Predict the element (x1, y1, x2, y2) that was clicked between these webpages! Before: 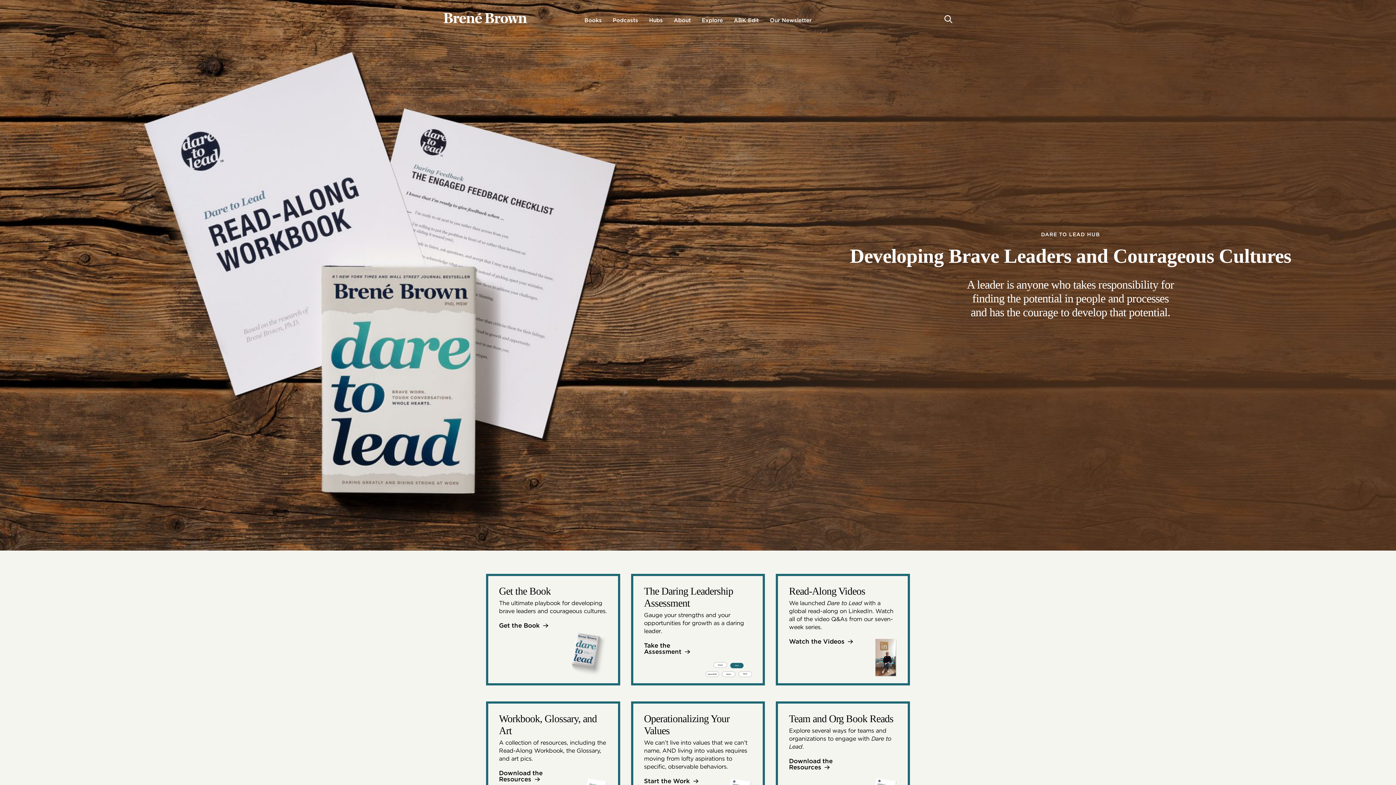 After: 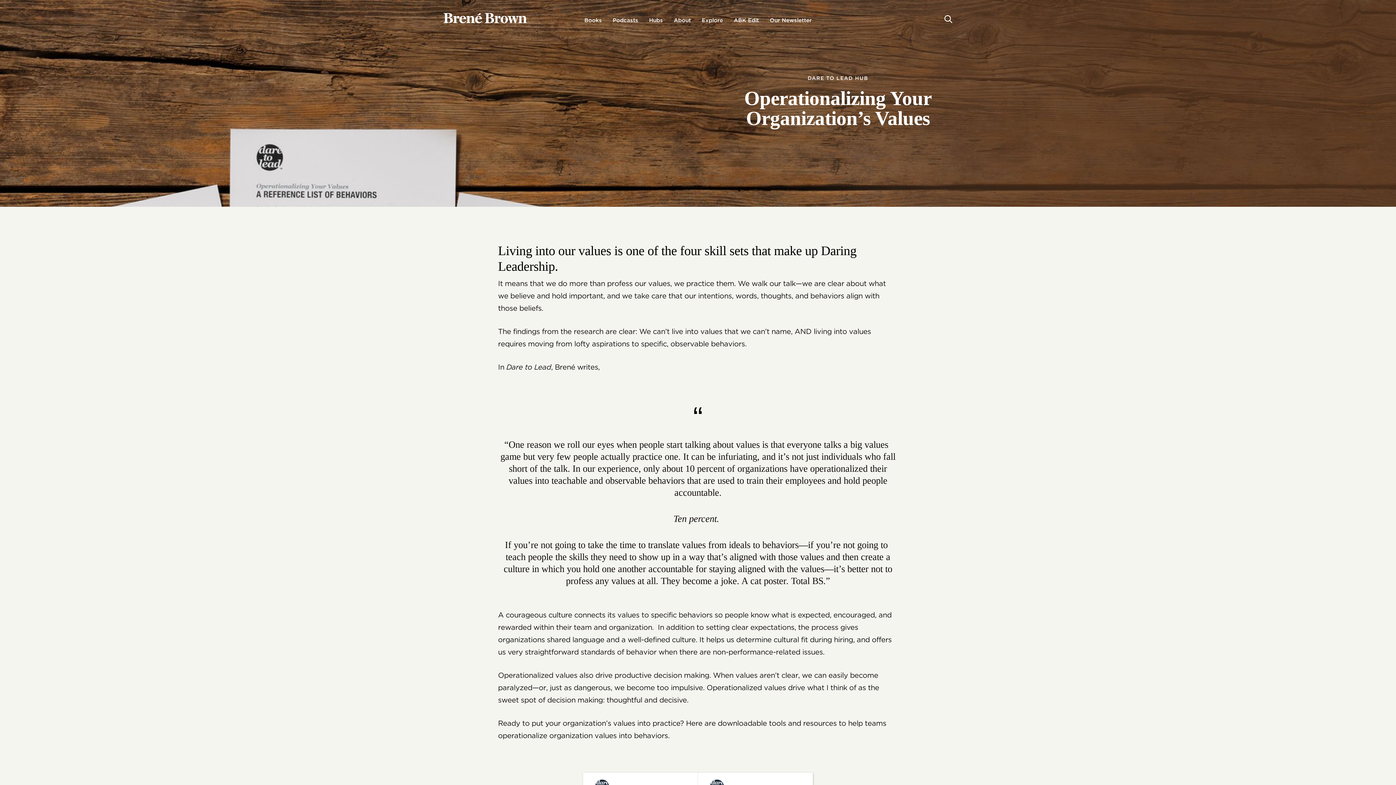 Action: label: Operationalizing Your Values

We can’t live into values that we can’t name, AND living into values requires moving from lofty aspirations to specific, observable behaviors.

Start the Work bbox: (631, 701, 765, 816)